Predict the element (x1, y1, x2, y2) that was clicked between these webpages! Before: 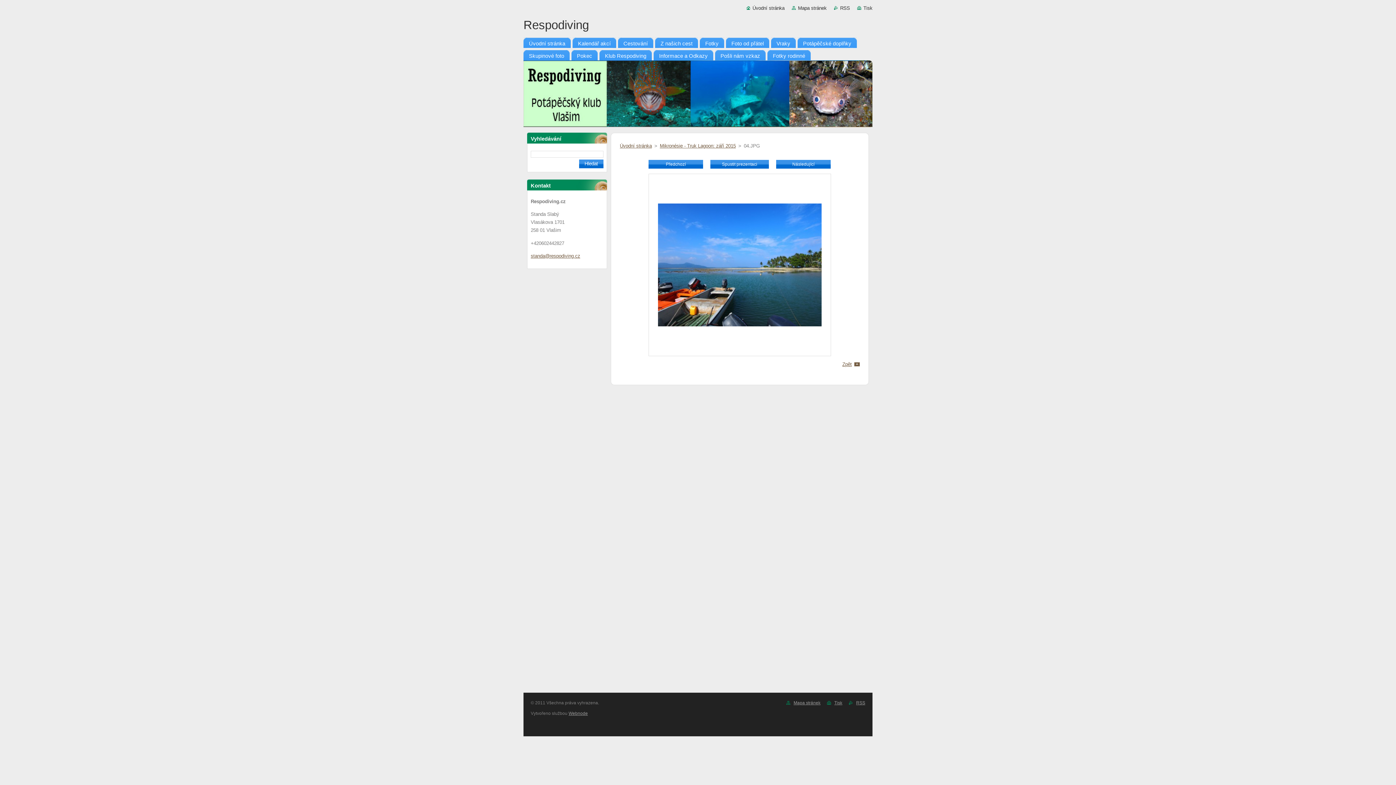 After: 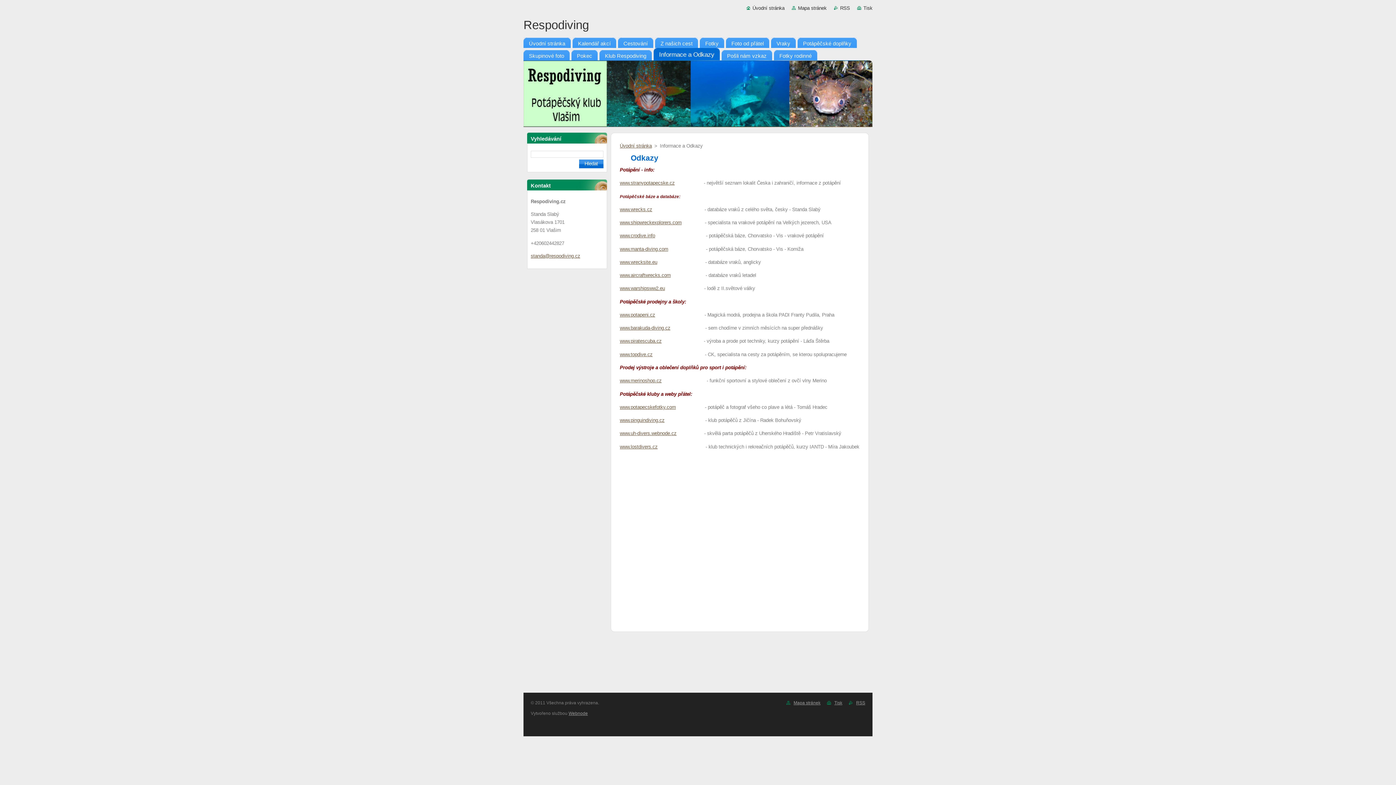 Action: bbox: (653, 48, 713, 60) label: Informace a Odkazy